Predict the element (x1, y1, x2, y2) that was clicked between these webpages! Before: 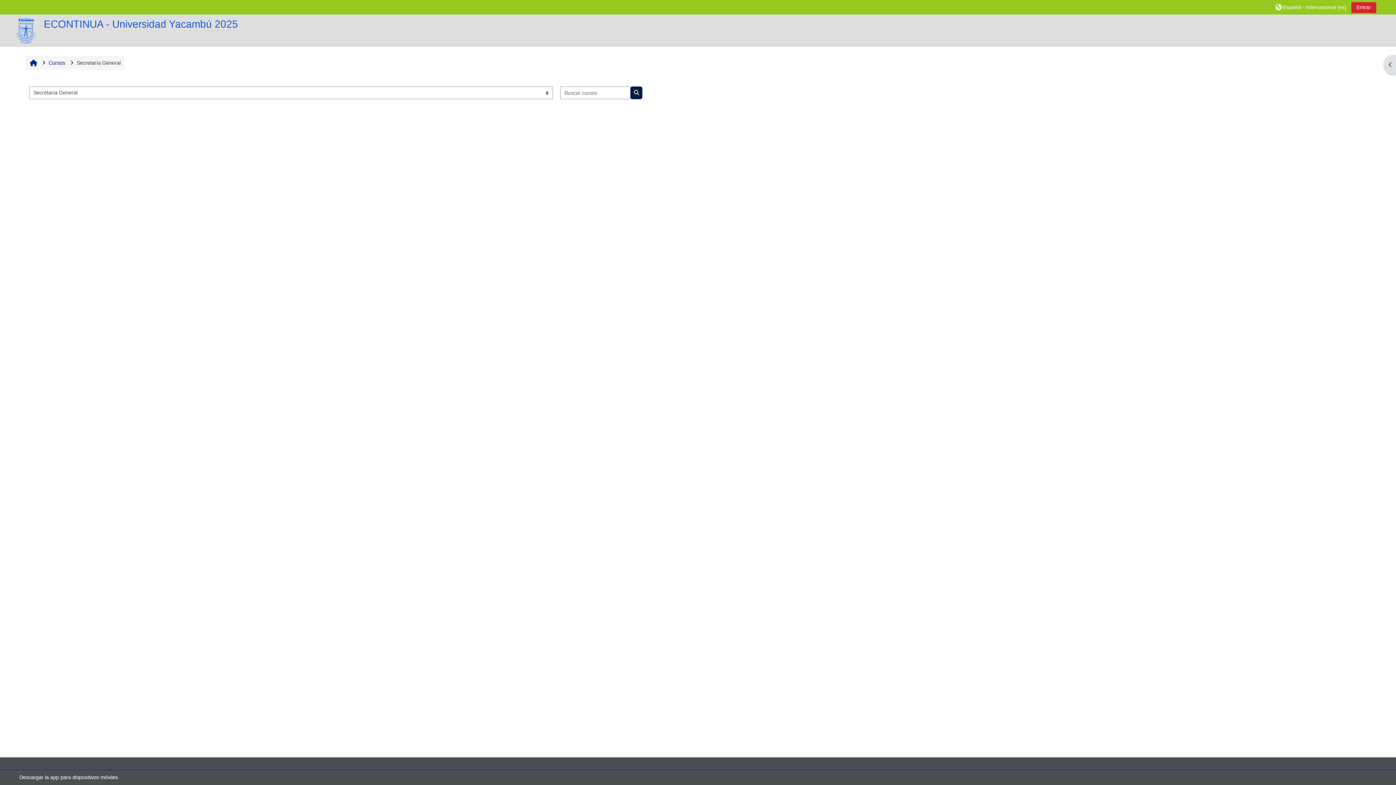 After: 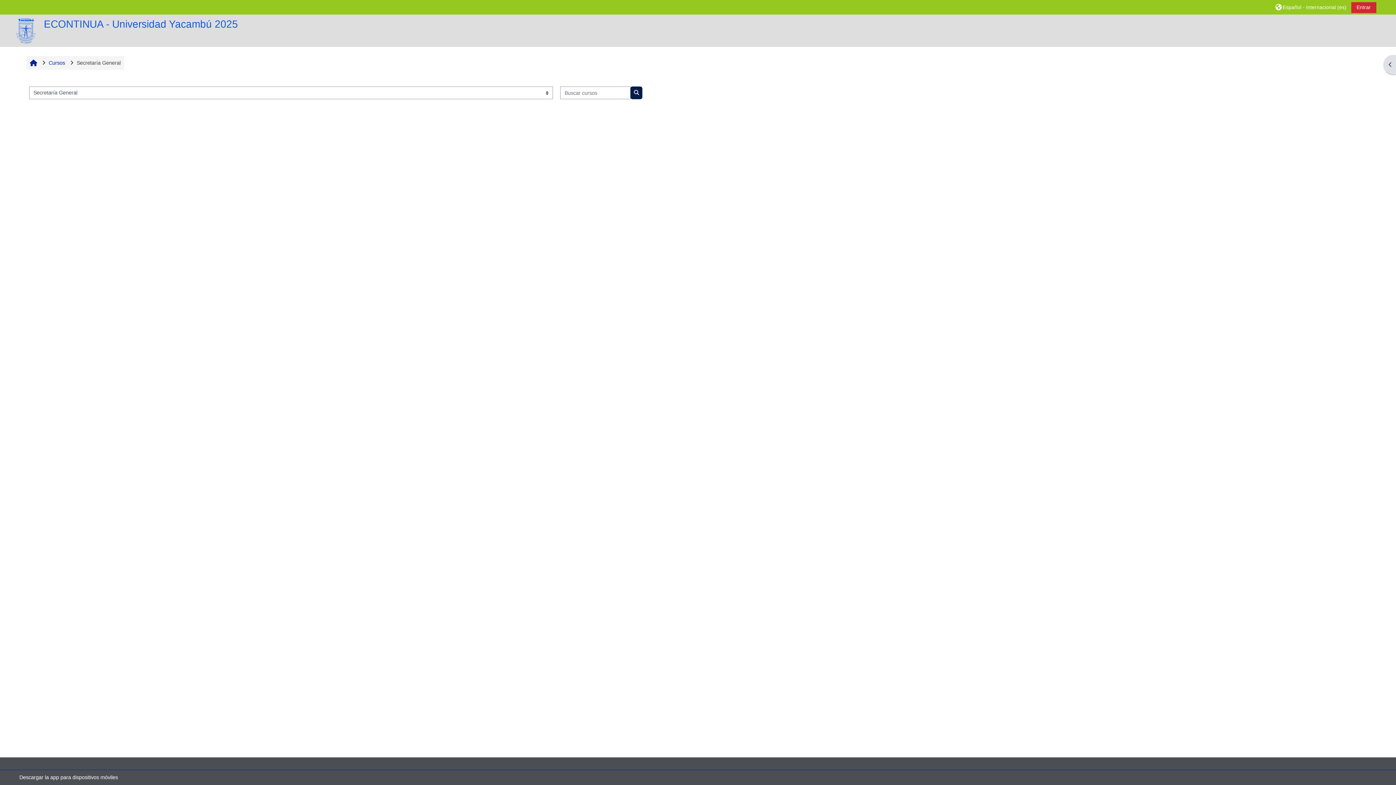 Action: label: Secretaría General bbox: (76, 60, 120, 65)